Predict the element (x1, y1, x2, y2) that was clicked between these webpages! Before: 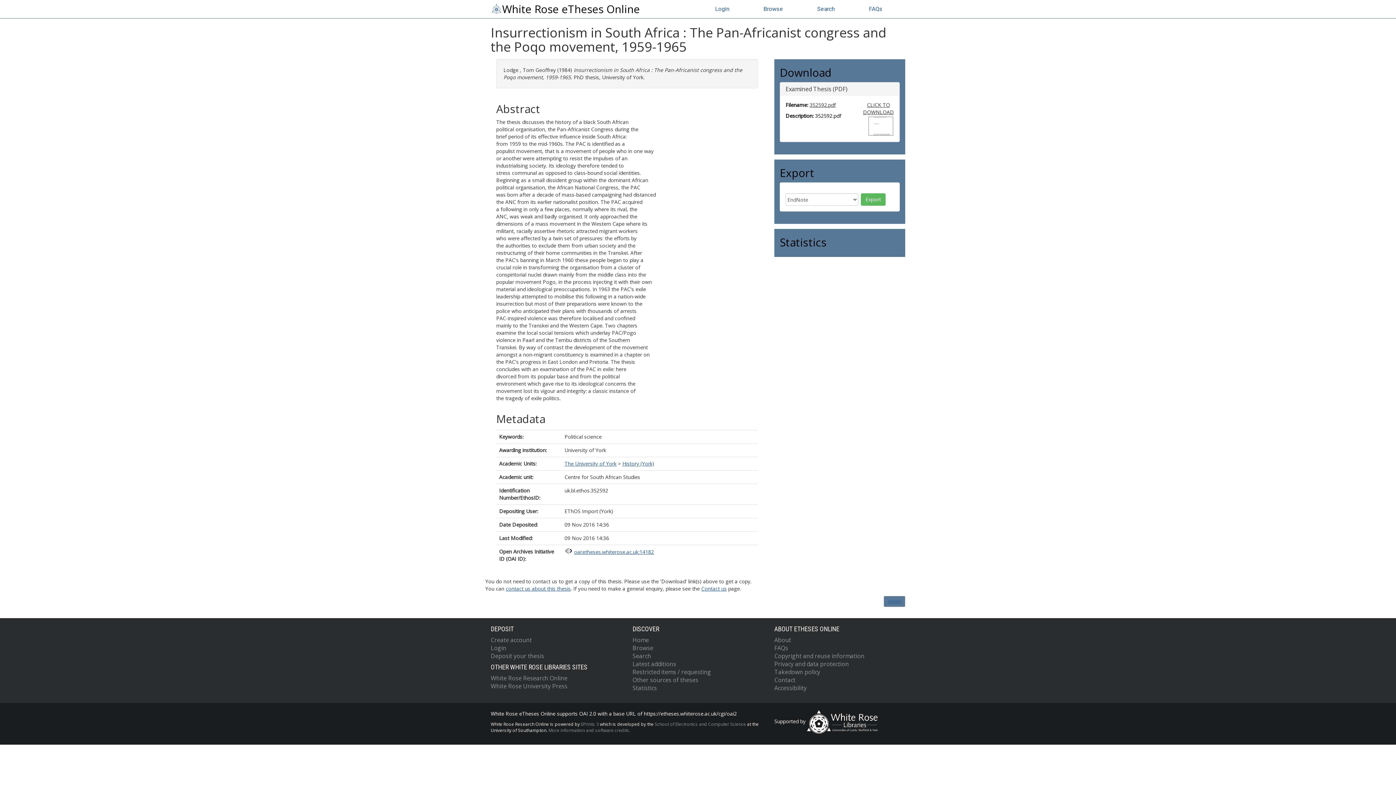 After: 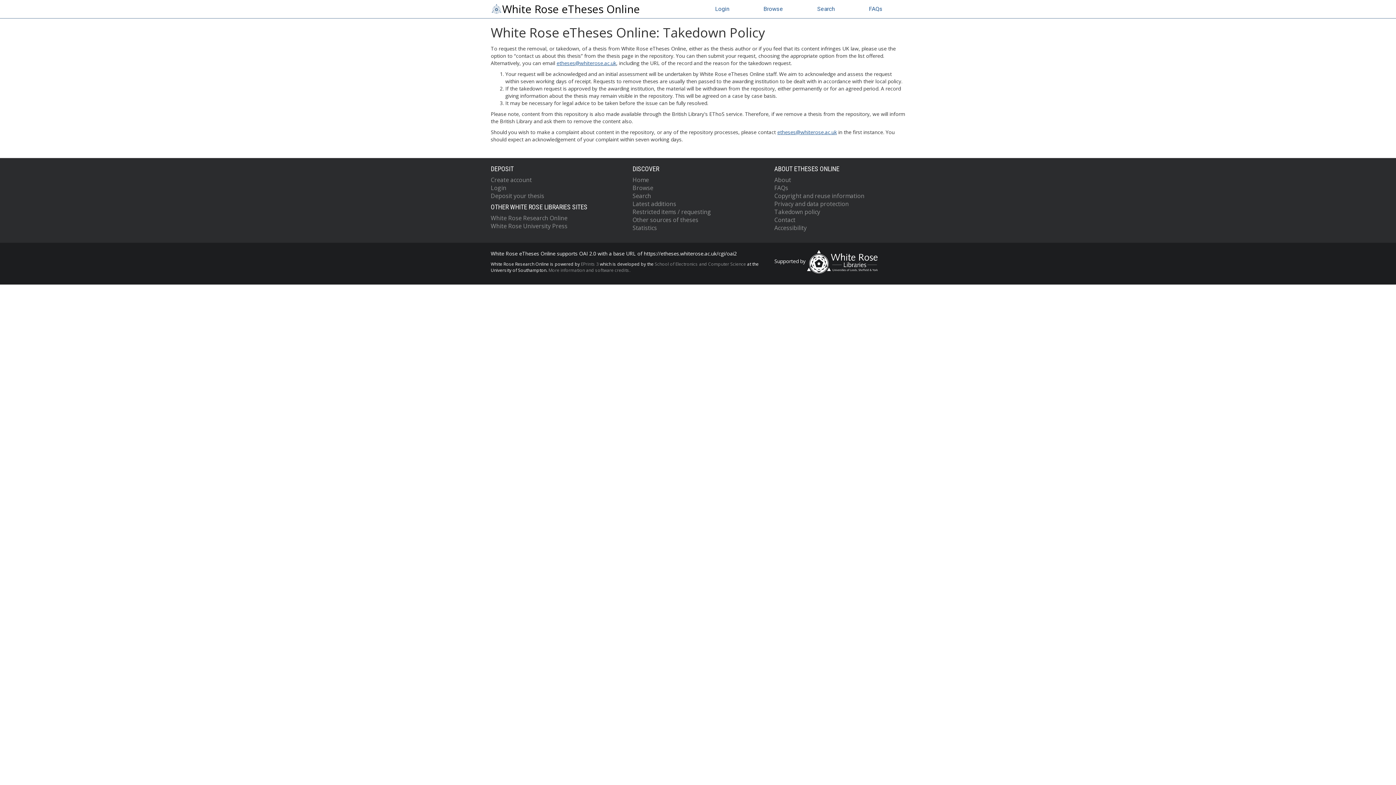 Action: bbox: (774, 668, 820, 676) label: Takedown policy